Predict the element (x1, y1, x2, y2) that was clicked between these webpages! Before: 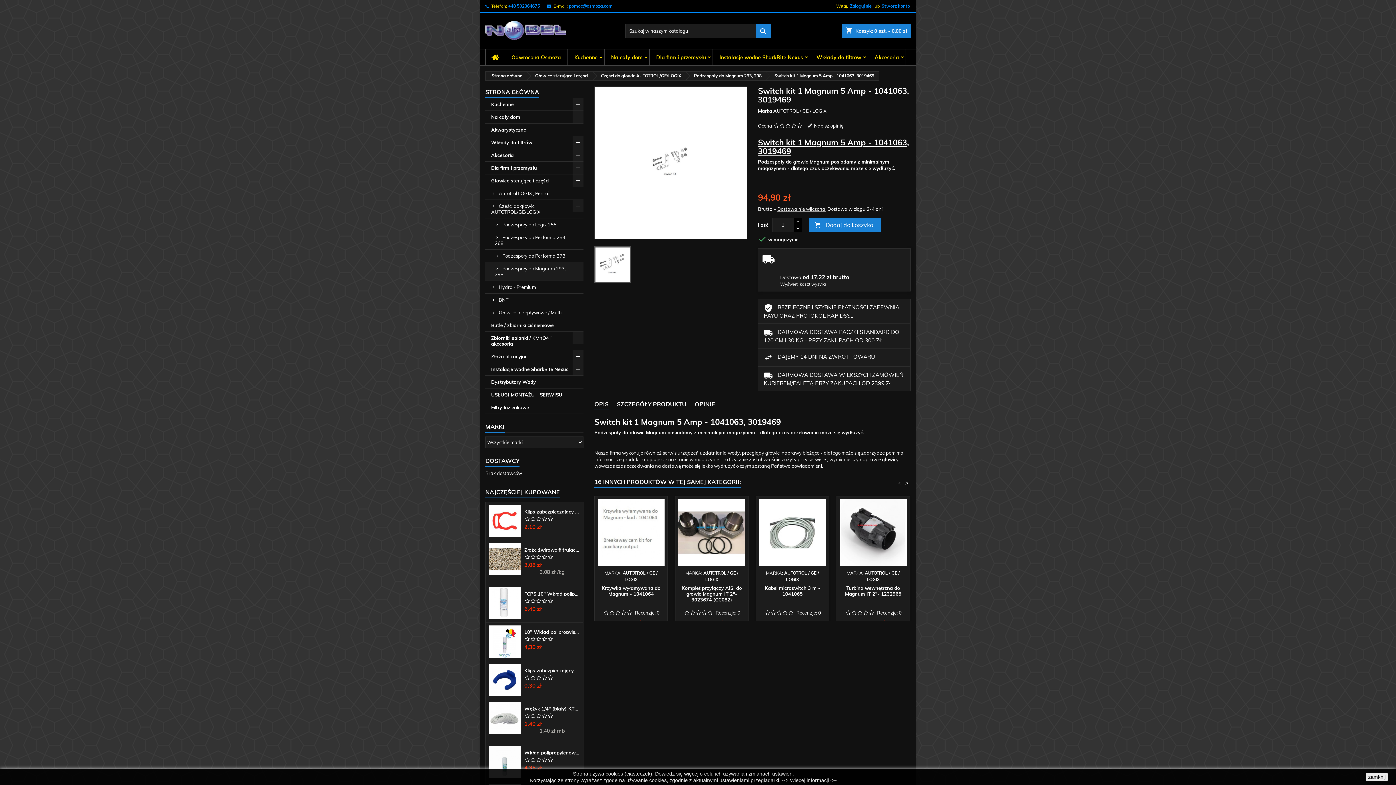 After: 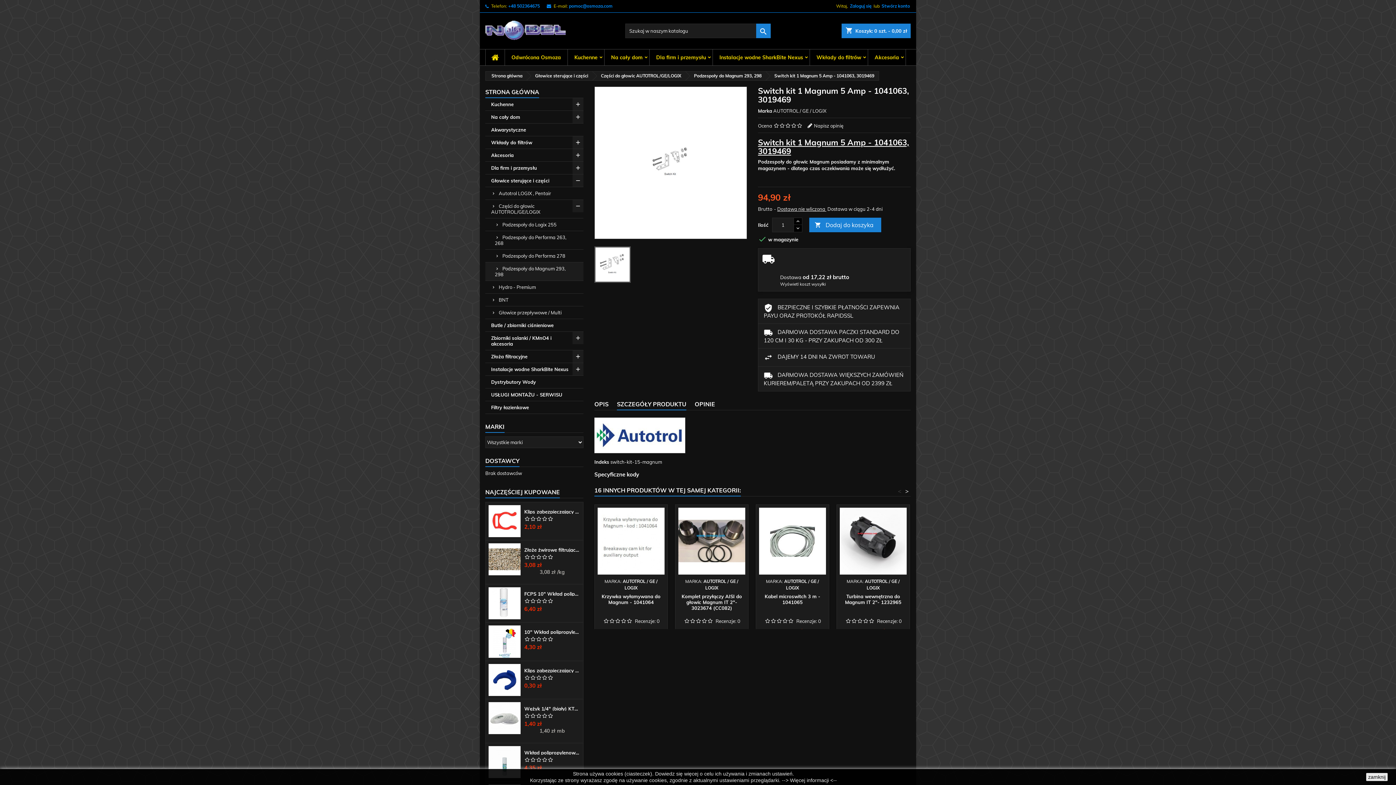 Action: bbox: (617, 398, 686, 410) label: SZCZEGÓŁY PRODUKTU